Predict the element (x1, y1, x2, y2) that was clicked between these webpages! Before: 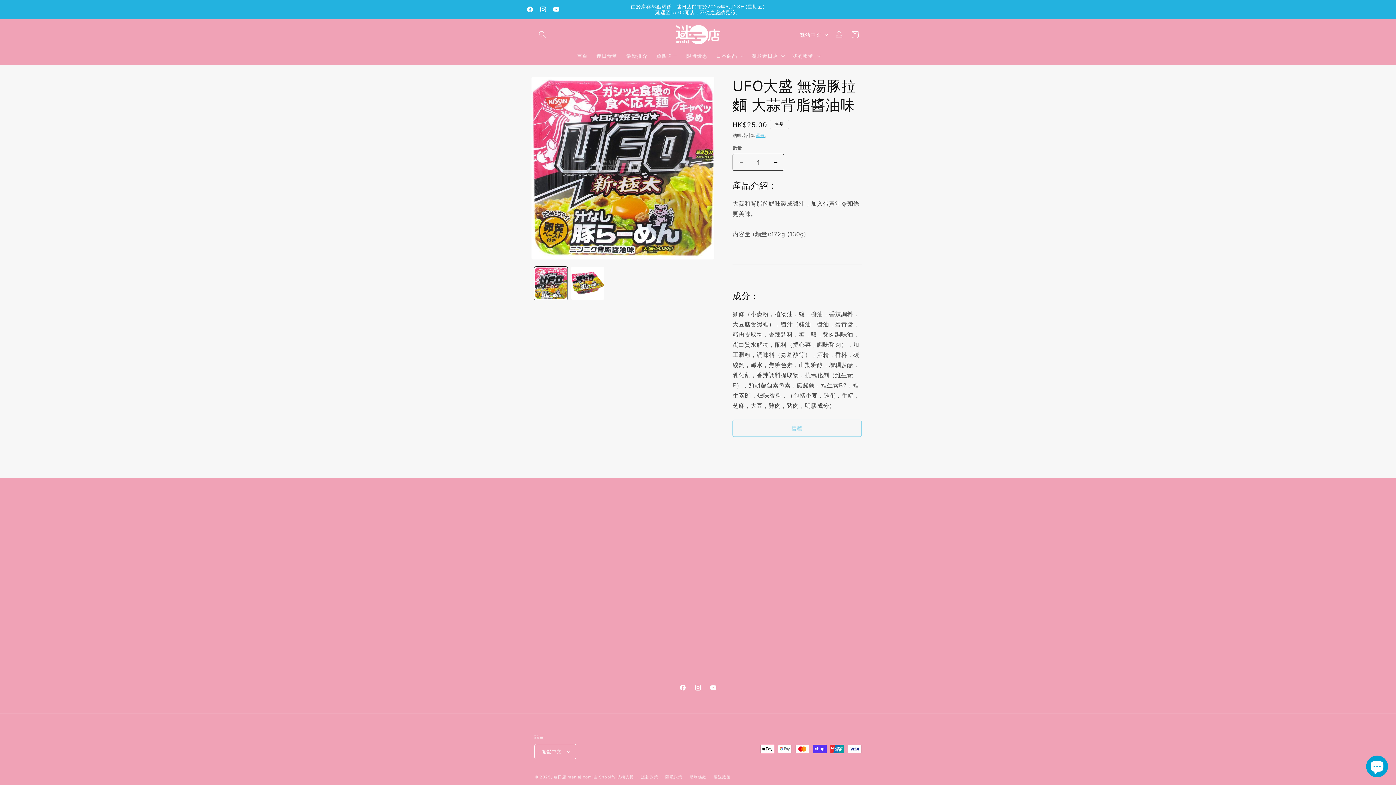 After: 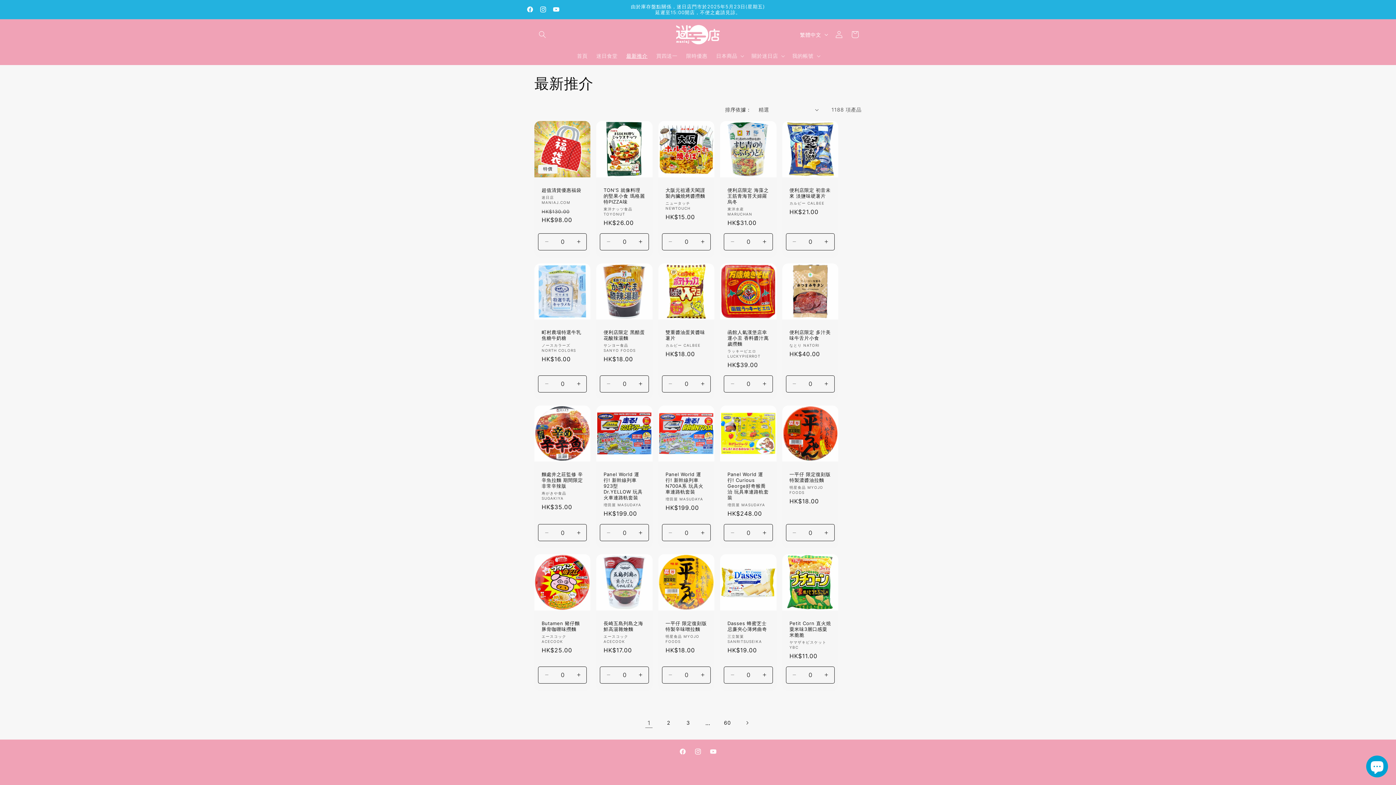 Action: label: 最新推介 bbox: (622, 48, 652, 63)